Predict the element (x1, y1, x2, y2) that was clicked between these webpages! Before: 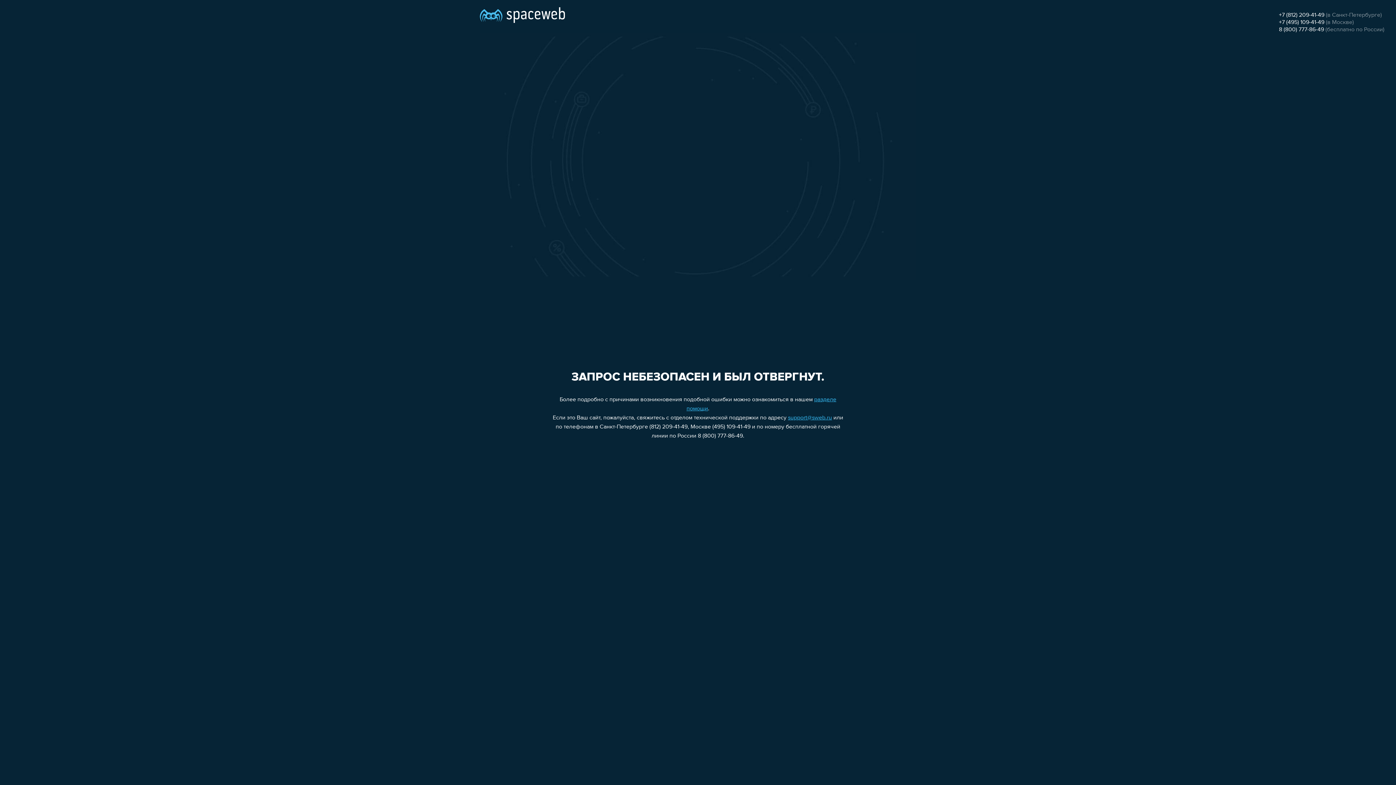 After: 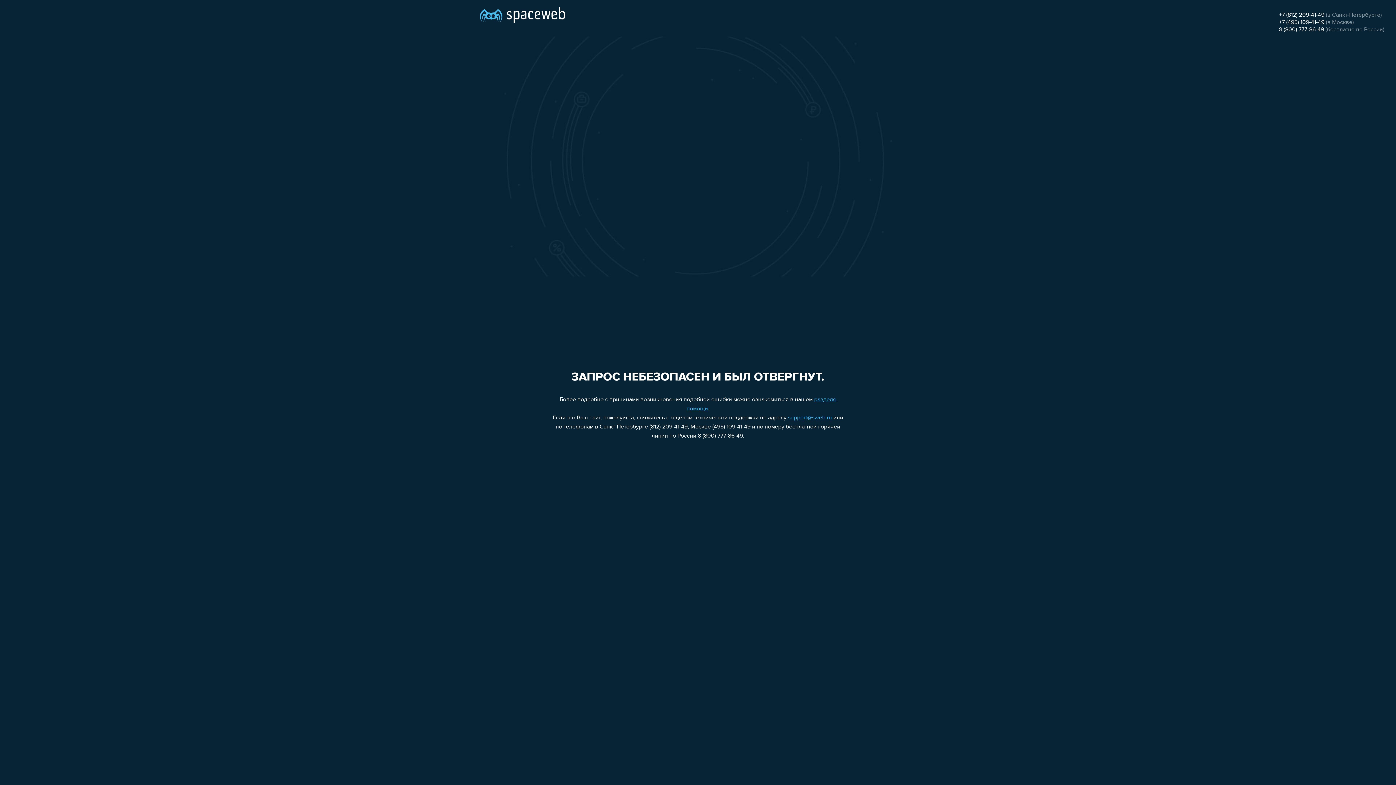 Action: bbox: (788, 415, 832, 421) label: support@sweb.ru